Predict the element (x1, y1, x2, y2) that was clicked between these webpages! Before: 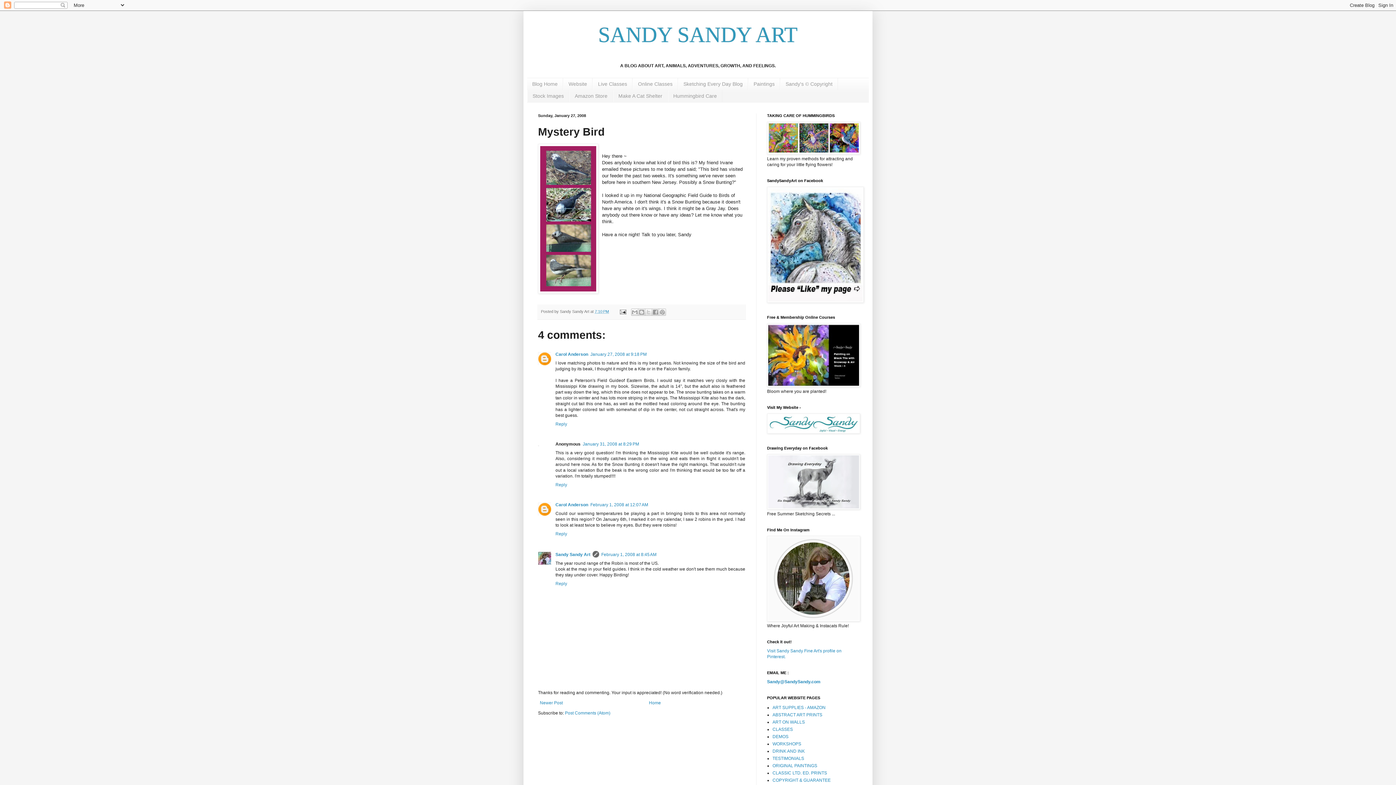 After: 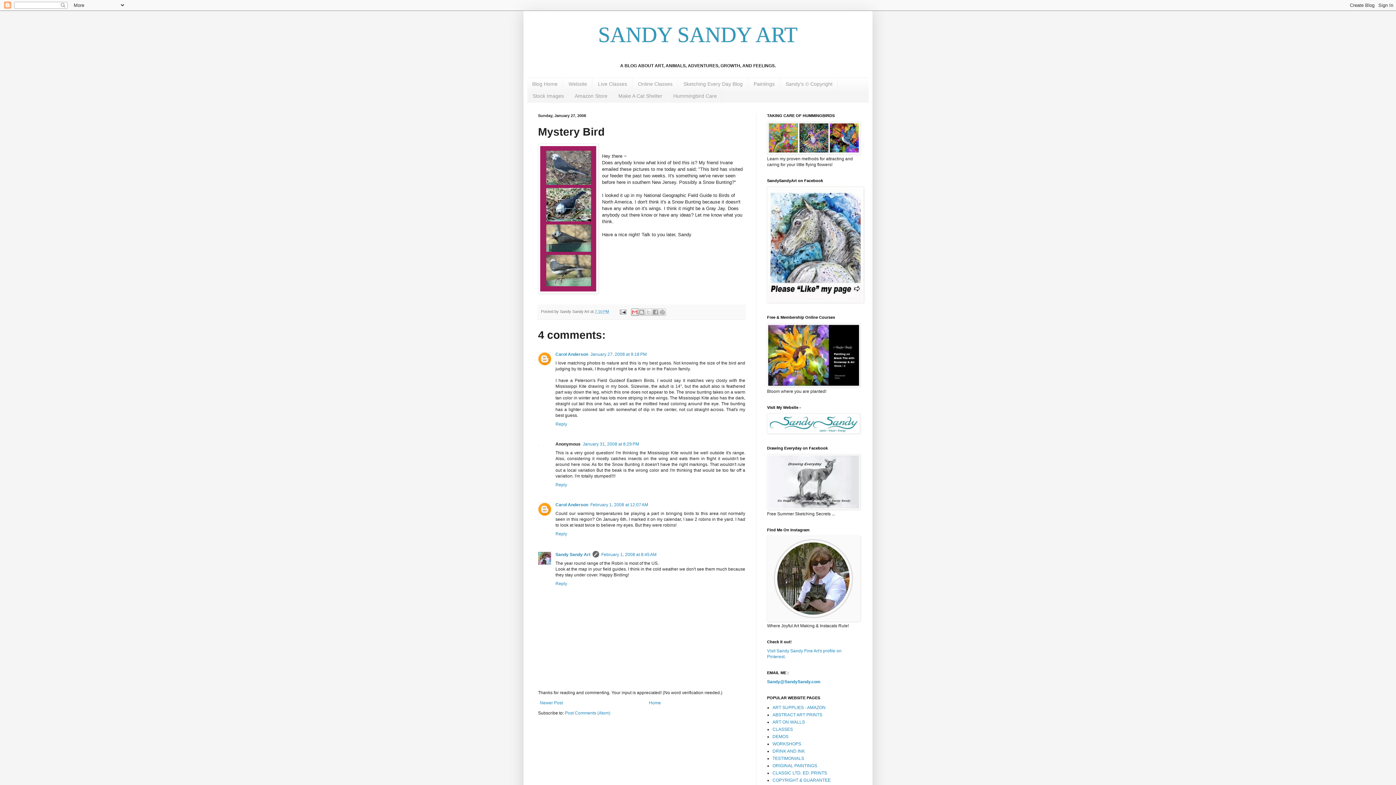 Action: label: Email This bbox: (631, 308, 638, 315)